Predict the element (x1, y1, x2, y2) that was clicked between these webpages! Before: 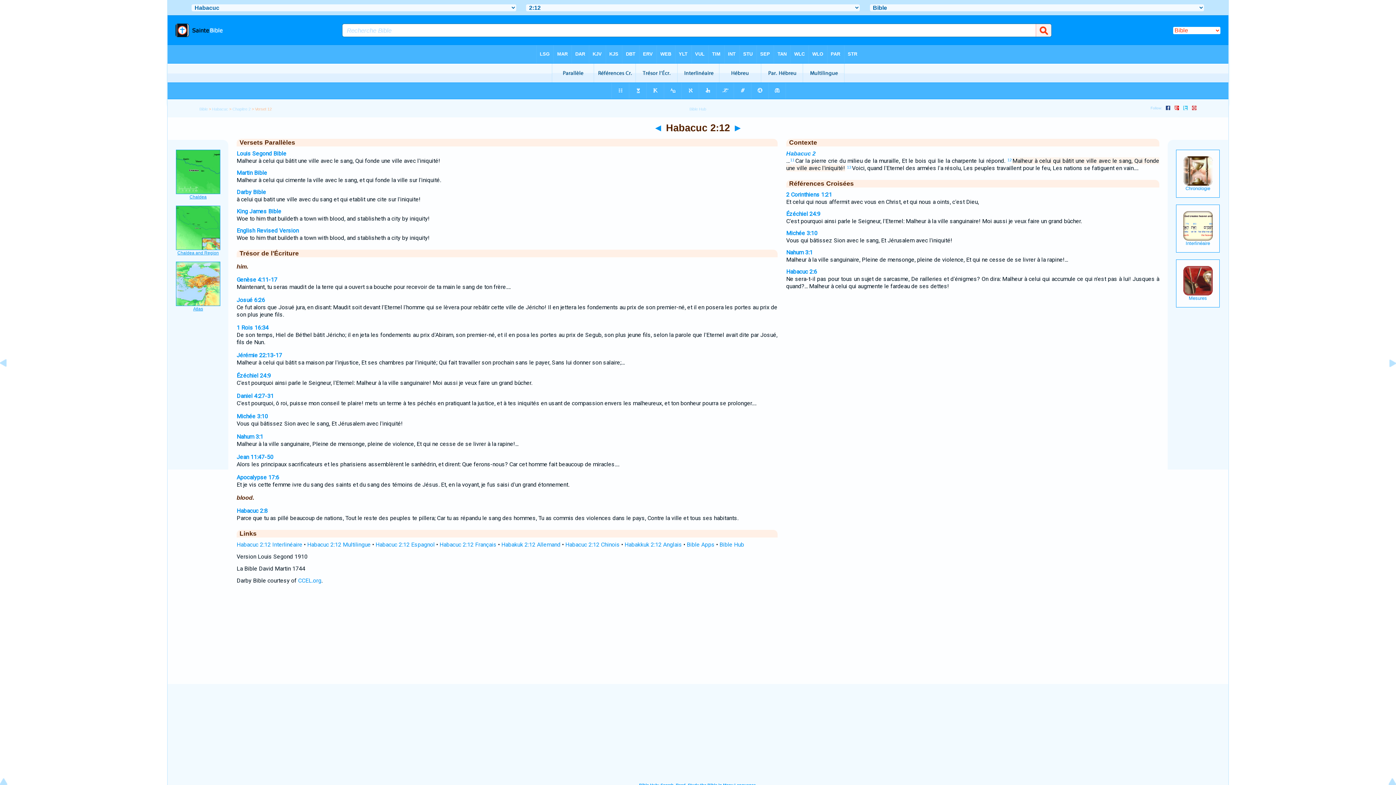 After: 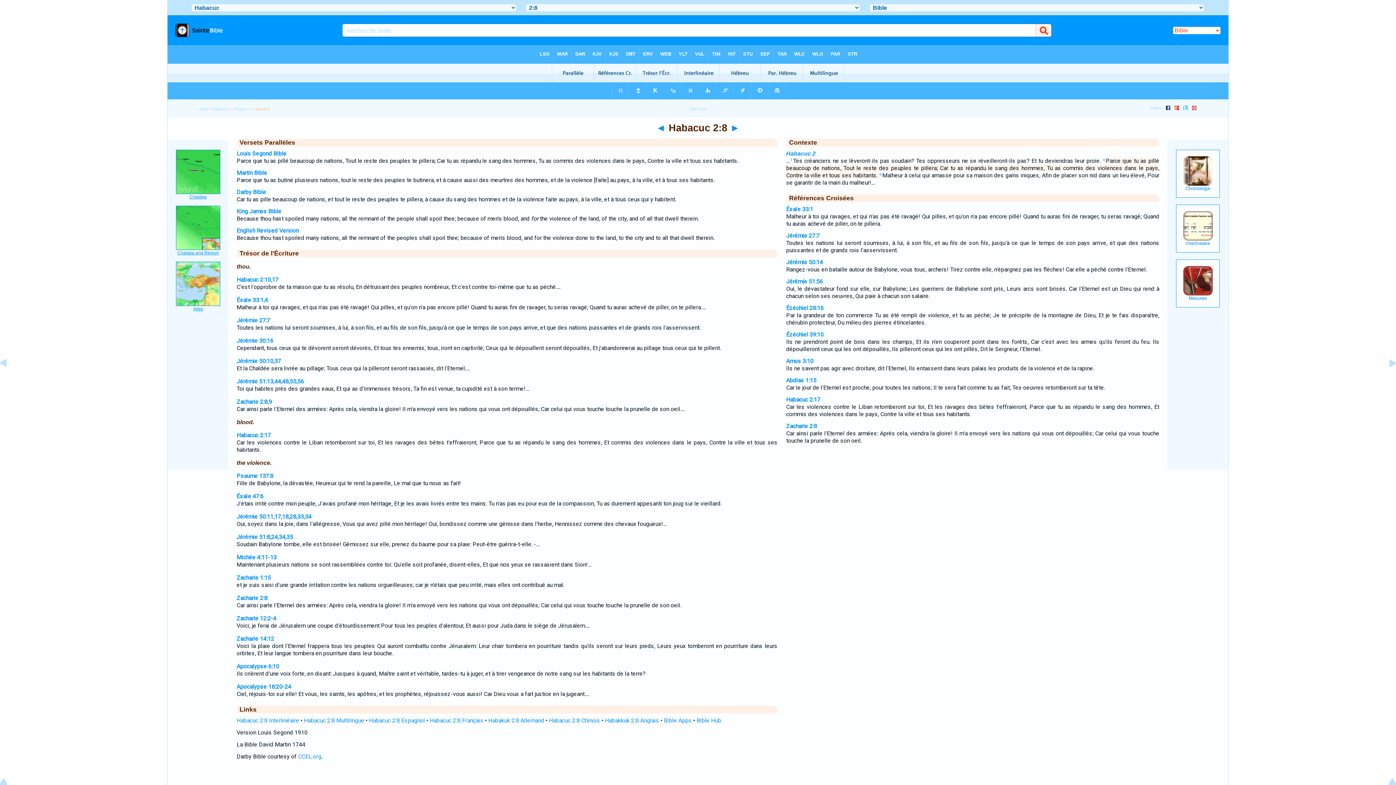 Action: bbox: (236, 507, 267, 514) label: Habacuc 2:8